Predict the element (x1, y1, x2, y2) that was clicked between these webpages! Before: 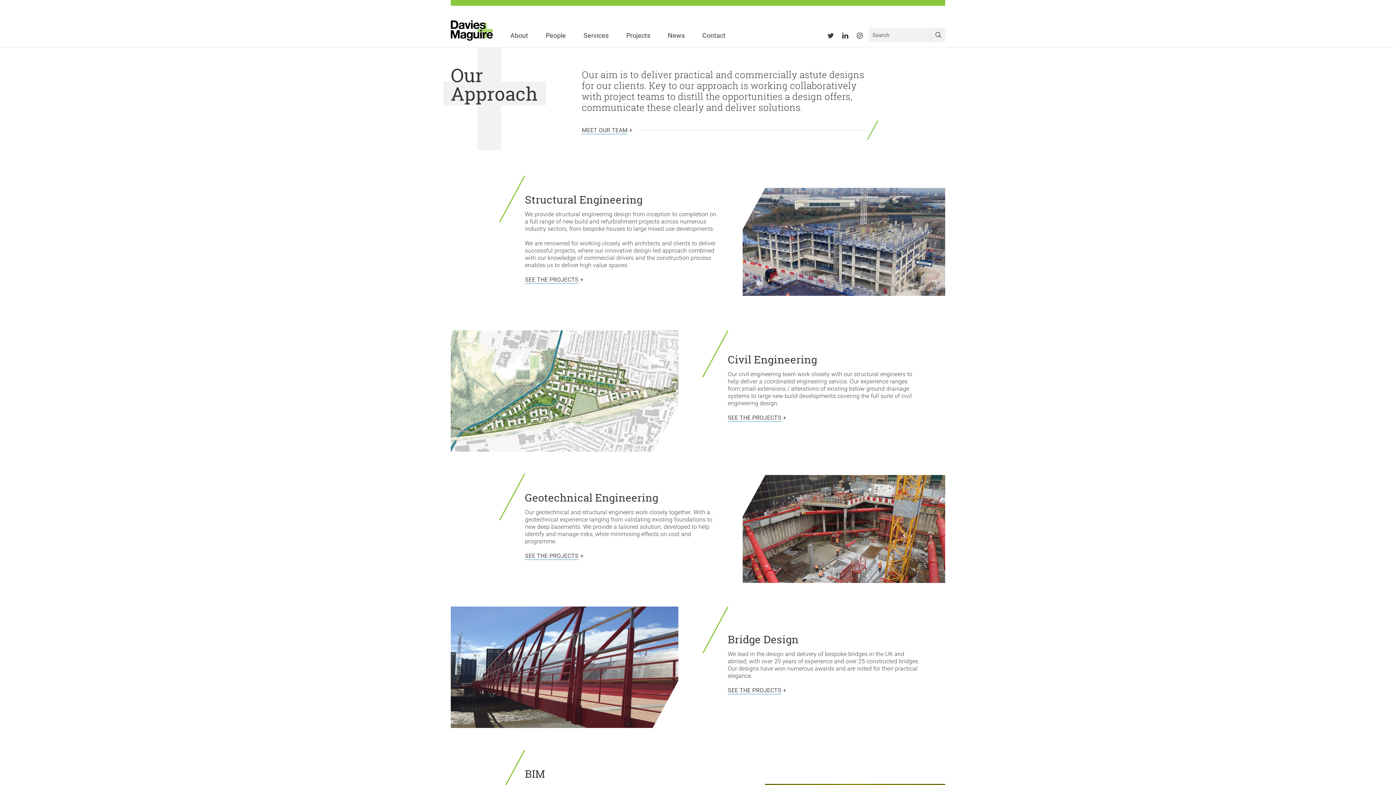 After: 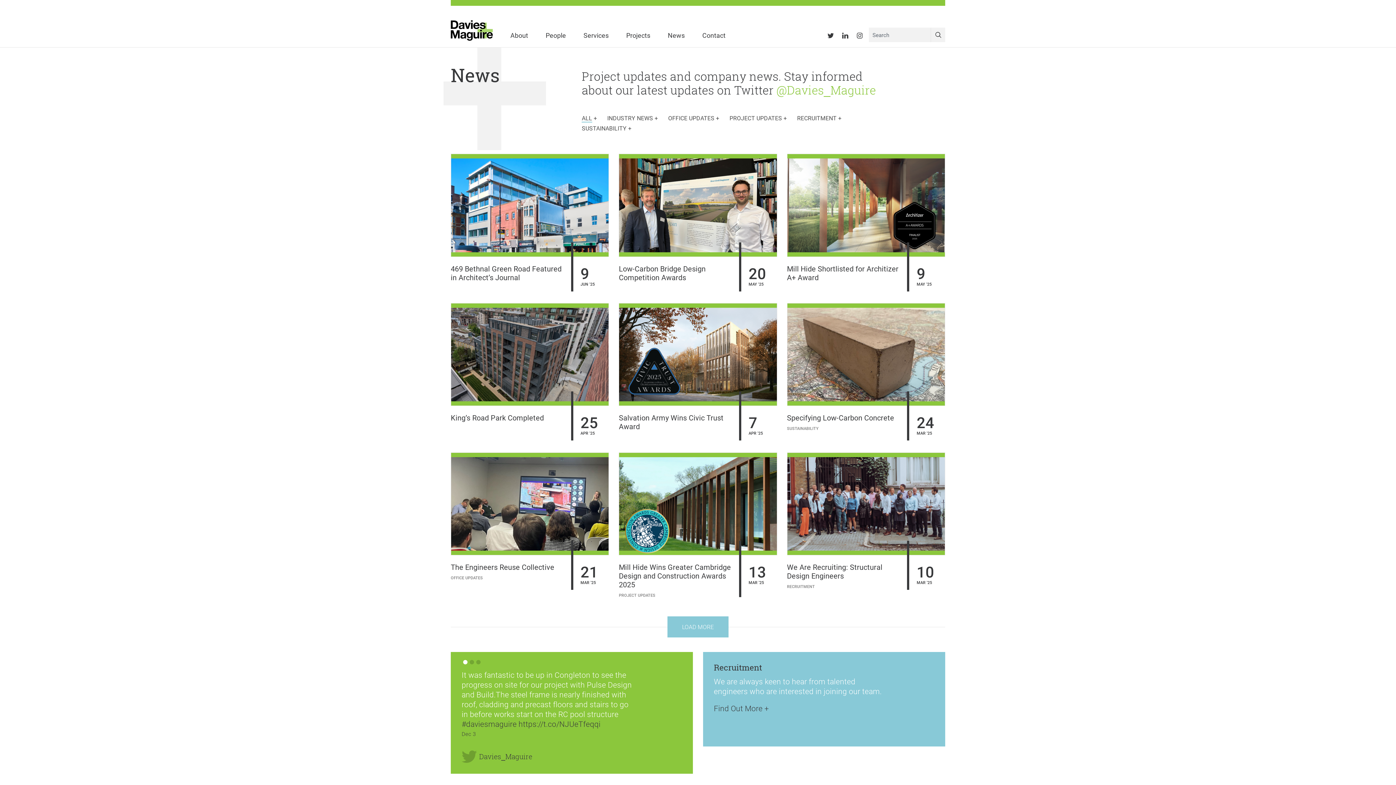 Action: label: News bbox: (659, 20, 693, 48)